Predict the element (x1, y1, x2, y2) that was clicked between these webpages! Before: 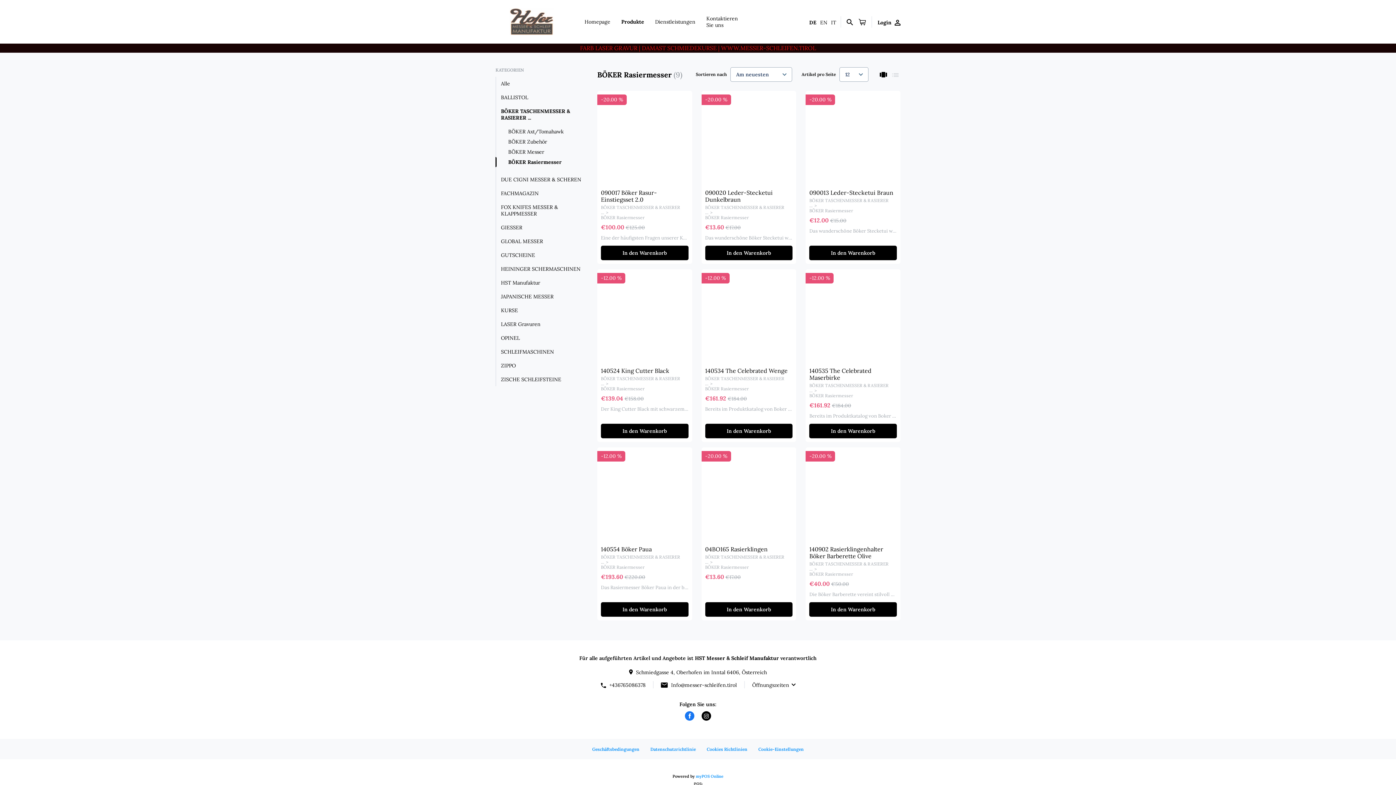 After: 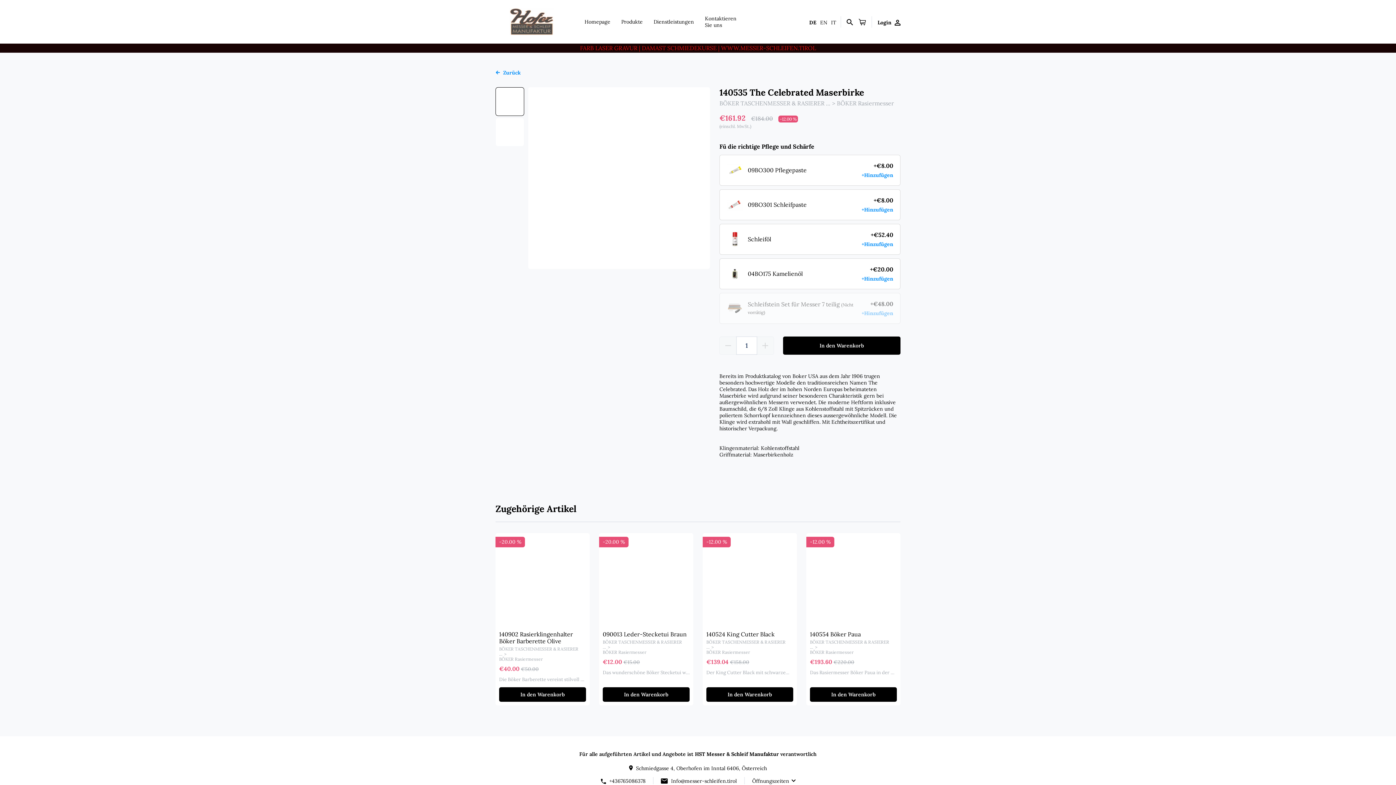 Action: label: -12.00 %
140535 The Celebrated Maserbirke
BÖKER TASCHENMESSER & RASIERER ... BÖKER Rasiermesser

€161.92 €184.00

Bereits im Produktkatalog von Boker USA aus dem Jahr 1906 trugen besonders hochwertige Modelle den traditionsreichen Namen The Celebrated. Das Holz der im hohen Norden Europas beheimateten Maserbirke wird aufgrund seiner besonderen Charakteristik gern bei außergewöhnlichen Messern verwendet. Die moderne Heftform inklusive Baumschild, die 6/8 Zoll Klinge aus Kohlenstoffstahl mit Spitzrücken und poliertem Schorrkopf kennzeichnen dieses aussergewöhnliche Modell. Die Klinge wird extrahohl mit Wall geschliffen. Mit Echtheitszertifikat und historischer Verpackung. Klingenmaterial: Kohlenstoffstahl Griffmaterial: Maserbirkenholz bbox: (805, 269, 900, 423)